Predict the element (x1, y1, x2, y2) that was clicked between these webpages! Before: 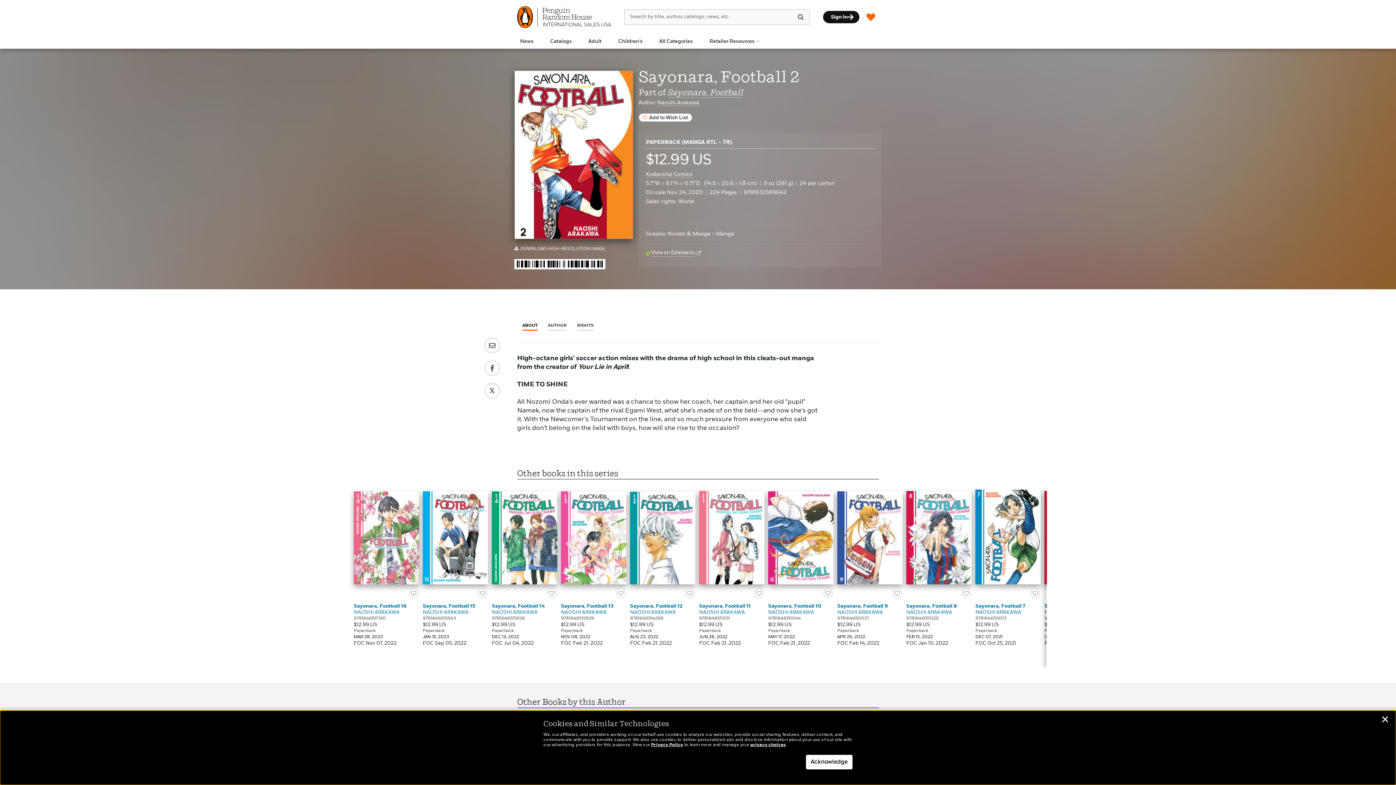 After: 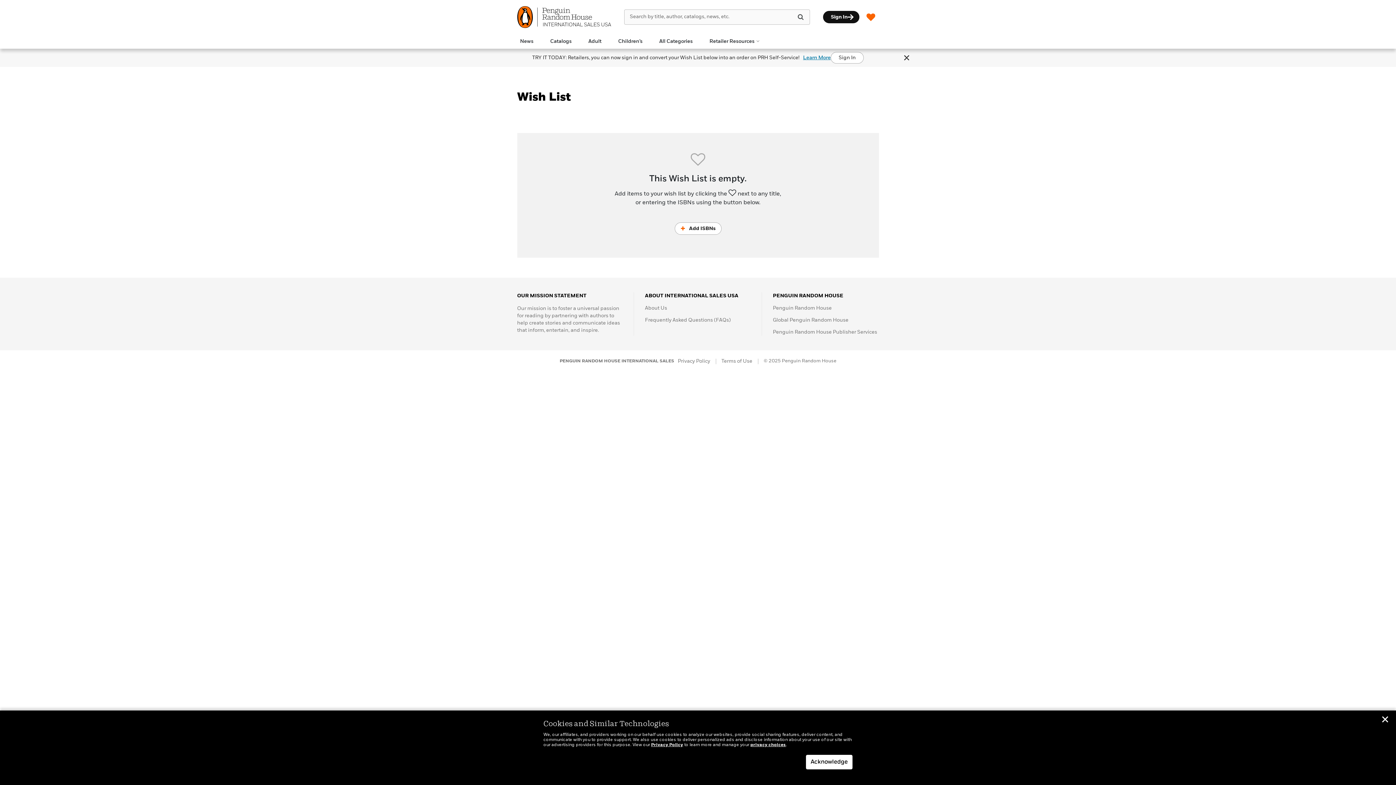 Action: bbox: (865, 9, 876, 24)